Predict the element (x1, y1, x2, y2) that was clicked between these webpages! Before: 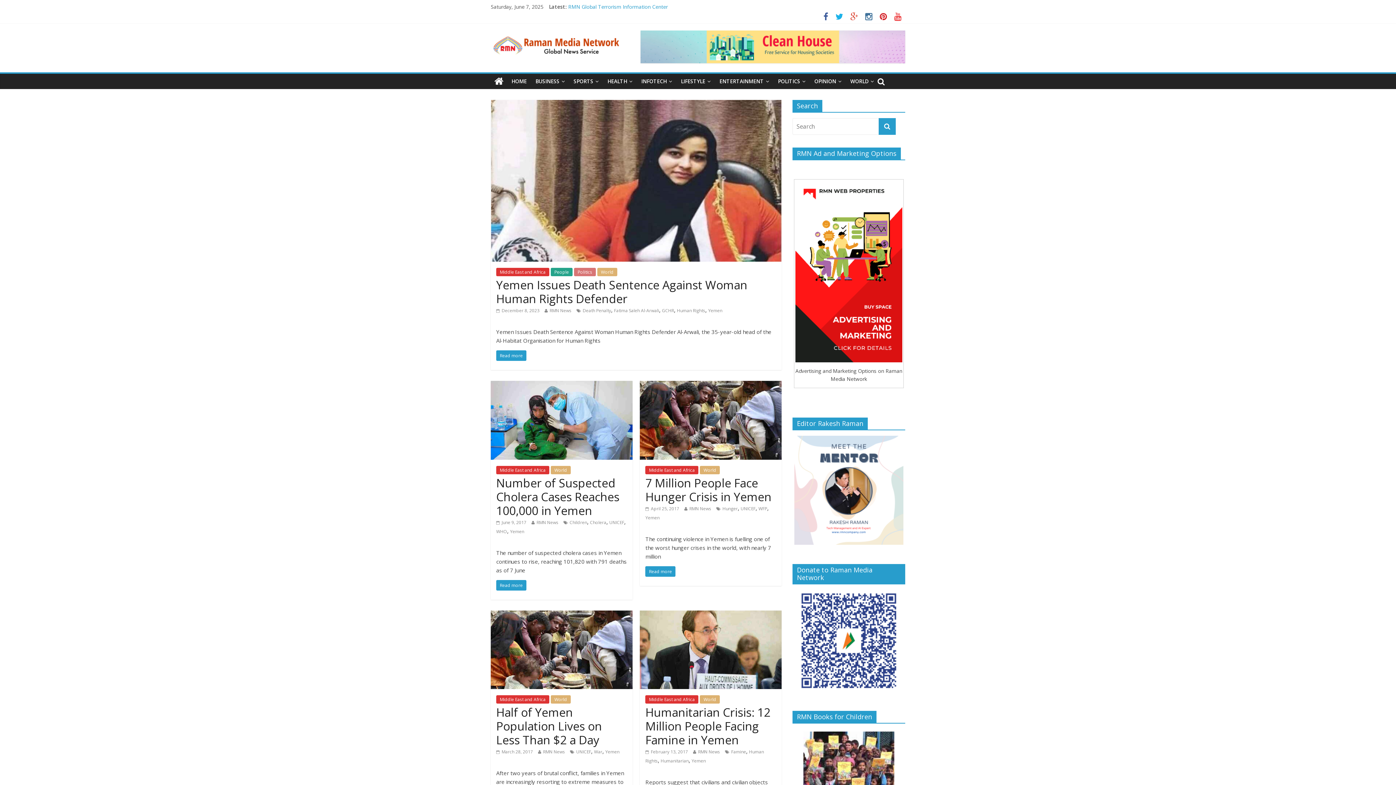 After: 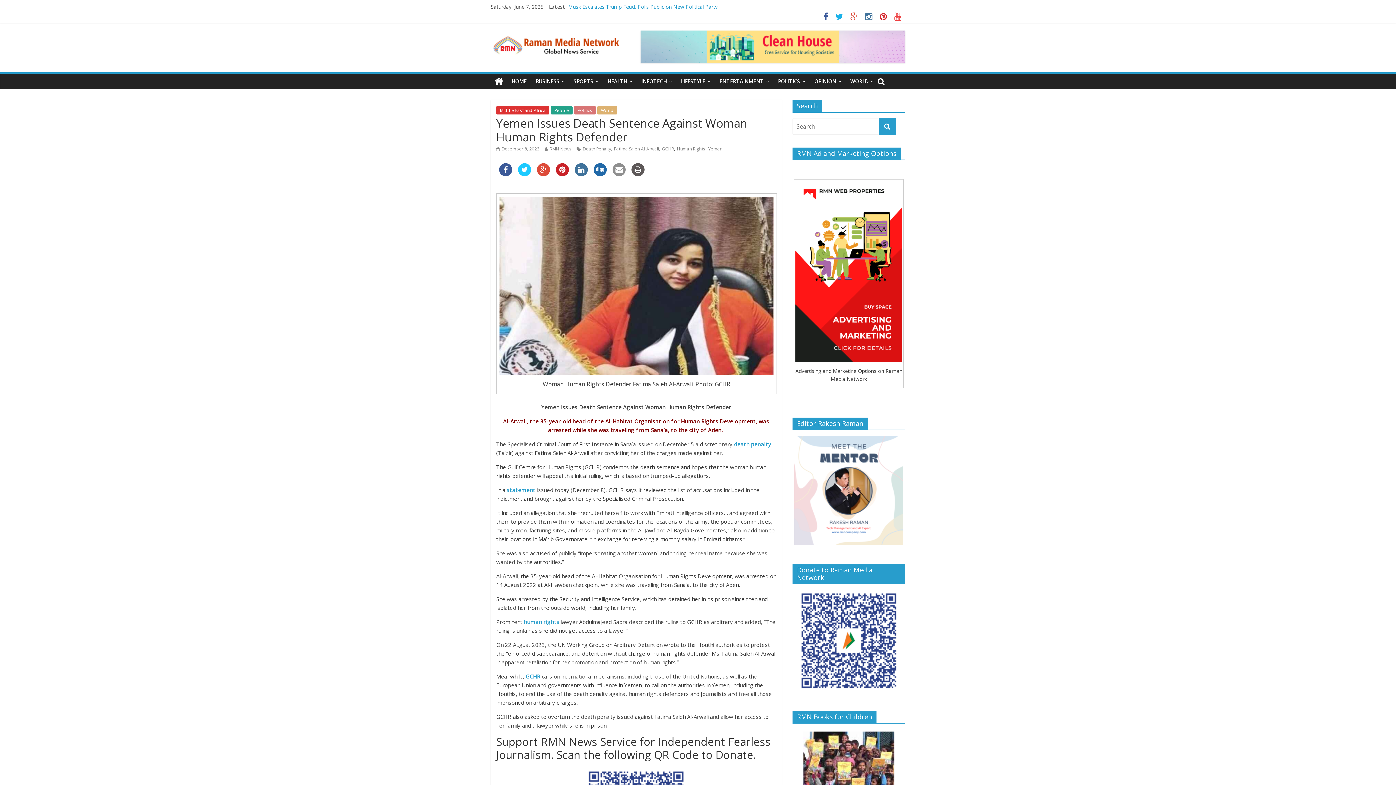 Action: label:  December 8, 2023 bbox: (496, 307, 539, 313)